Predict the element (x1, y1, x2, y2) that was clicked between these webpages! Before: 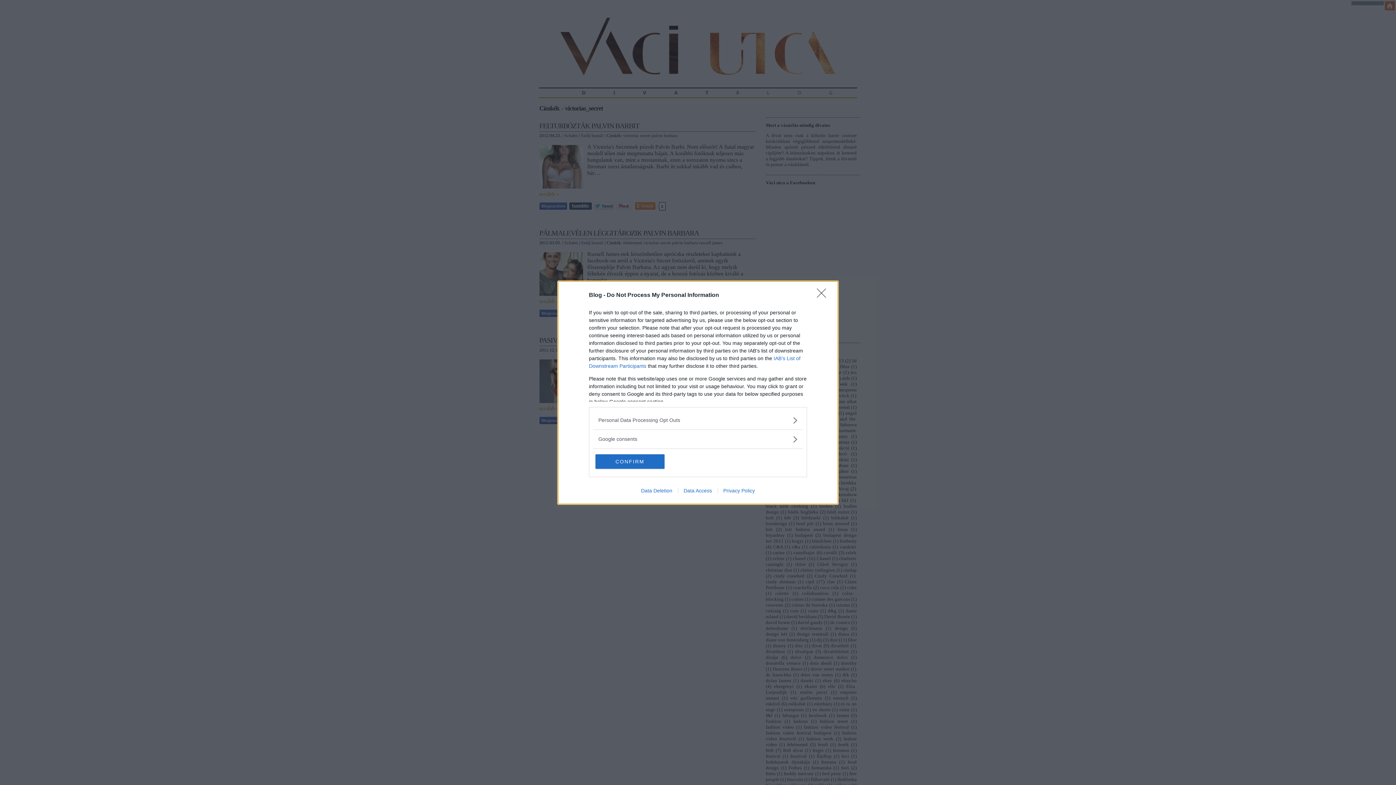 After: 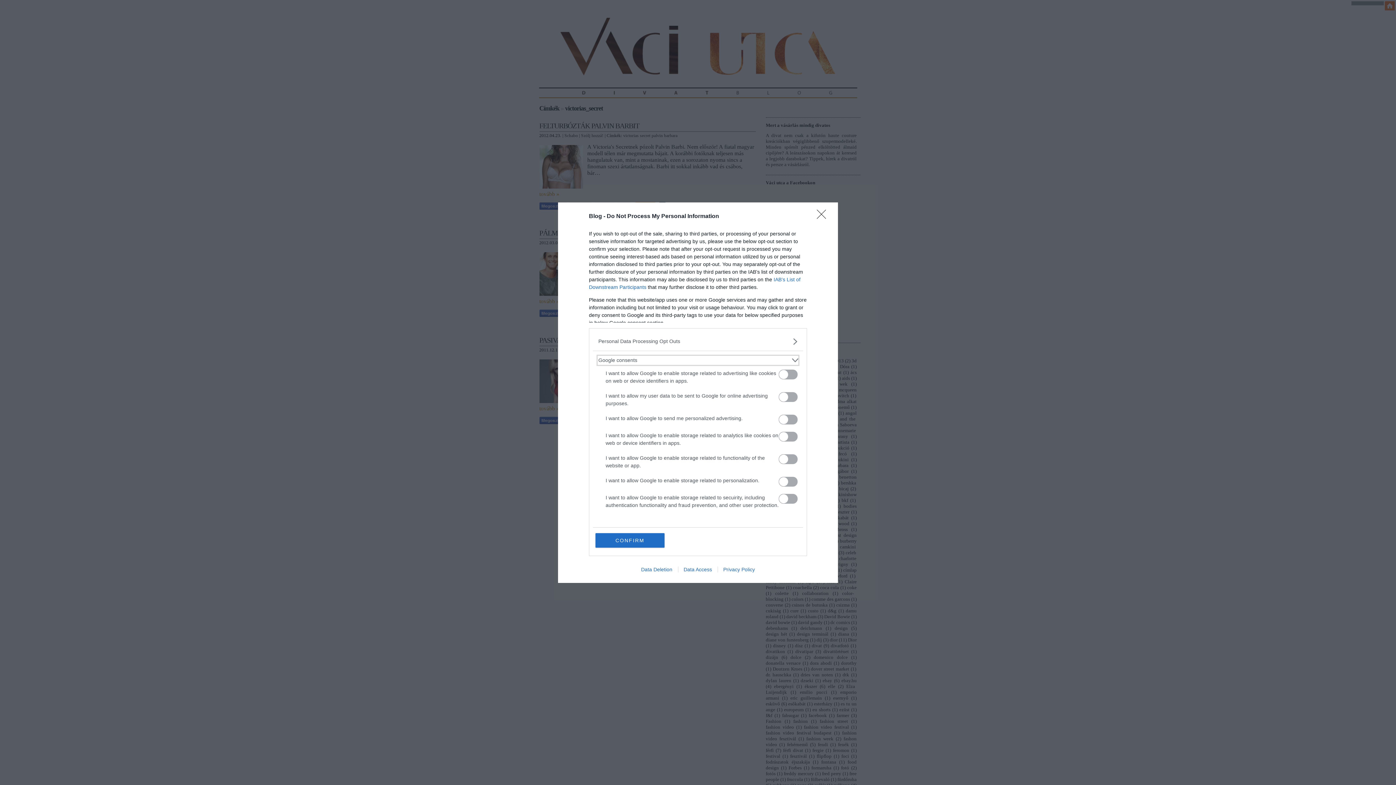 Action: bbox: (598, 435, 797, 443) label: Google consents